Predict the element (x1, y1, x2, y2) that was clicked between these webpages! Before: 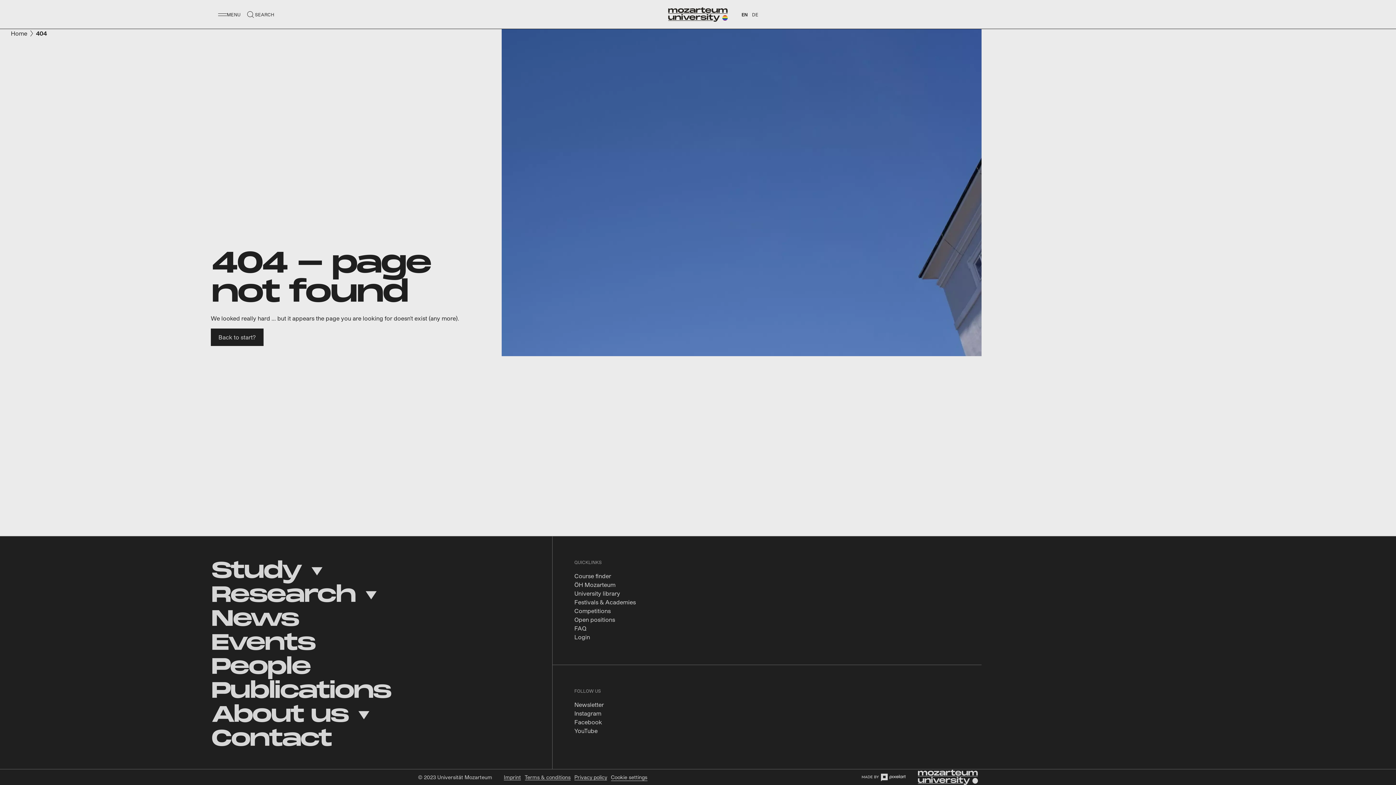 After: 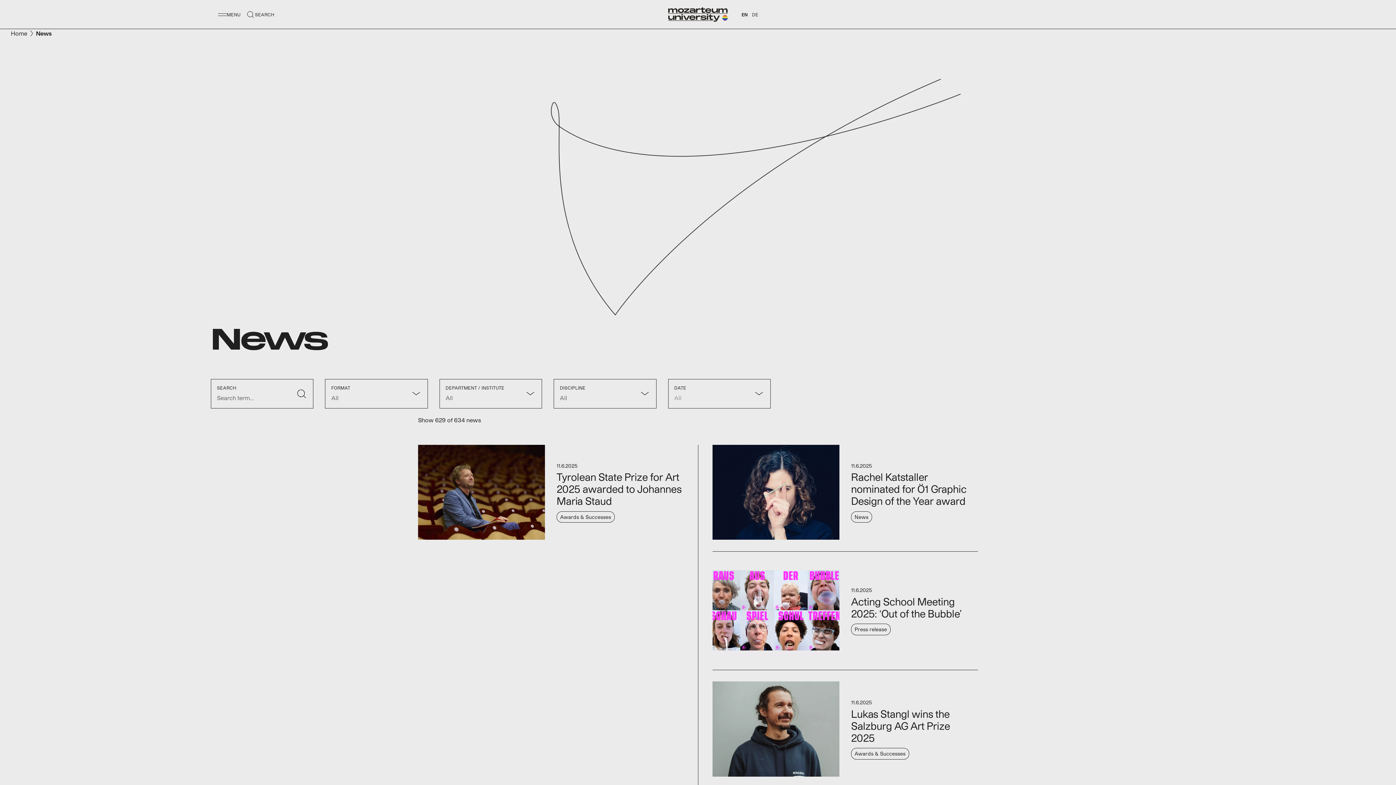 Action: label: News bbox: (210, 607, 298, 632)